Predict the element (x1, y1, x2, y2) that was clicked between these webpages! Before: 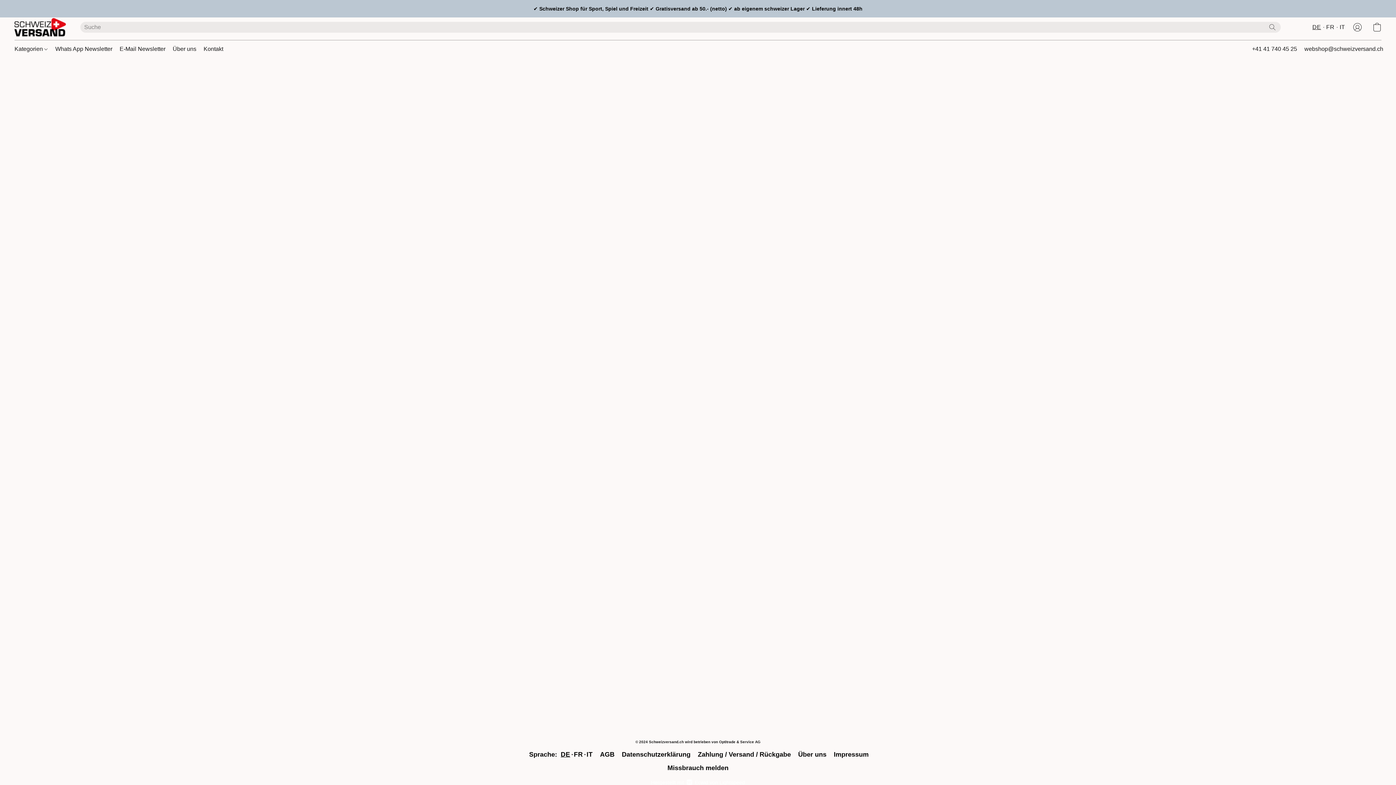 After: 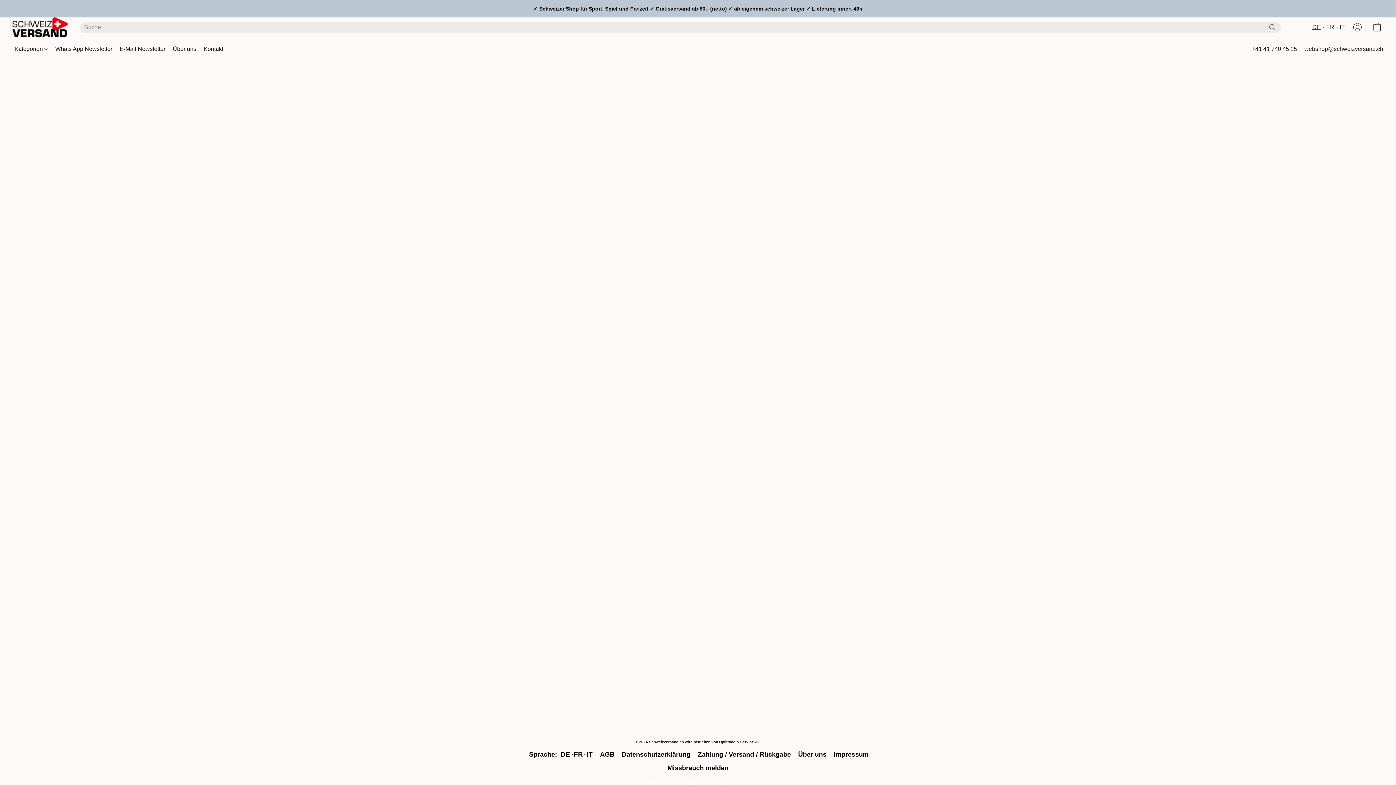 Action: label: Zu Ihrem Konto bbox: (1348, 19, 1367, 35)